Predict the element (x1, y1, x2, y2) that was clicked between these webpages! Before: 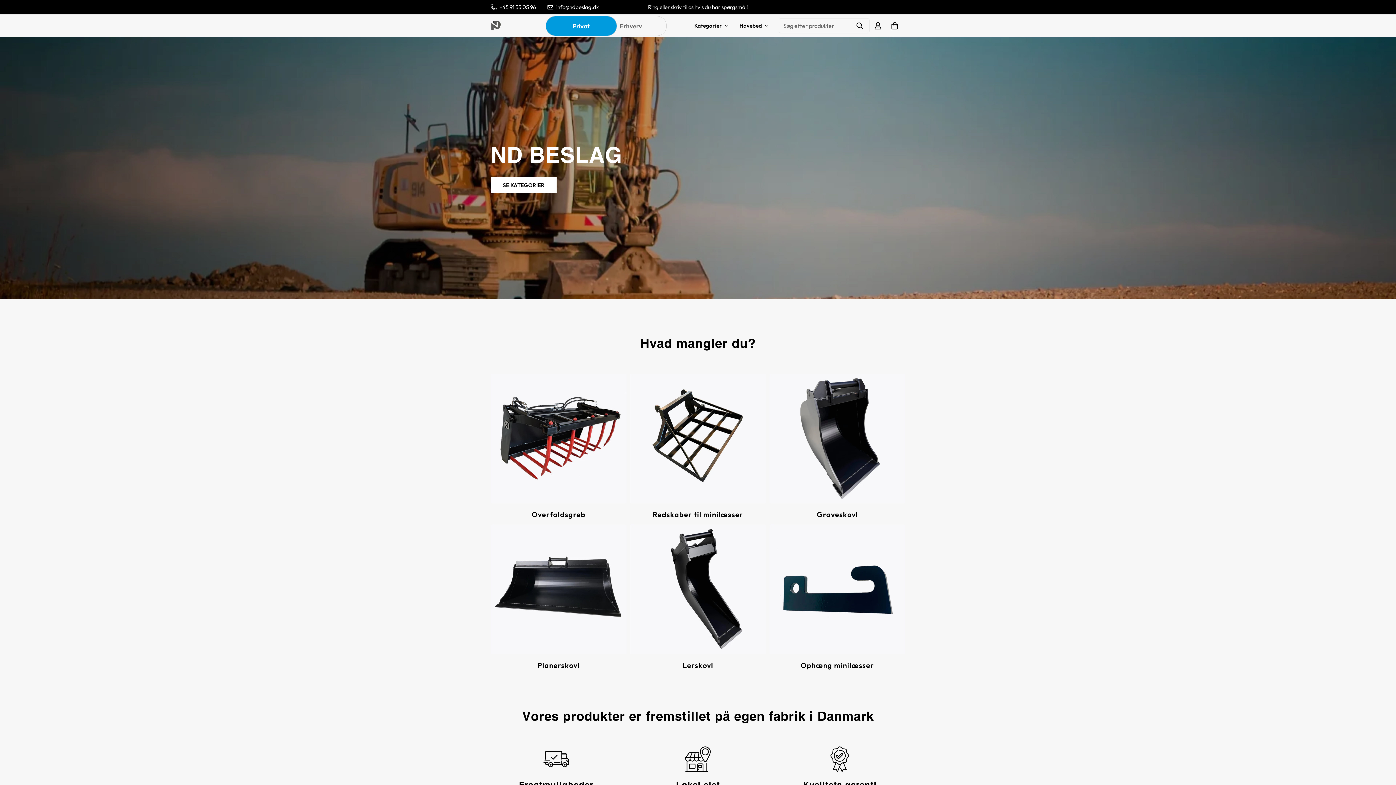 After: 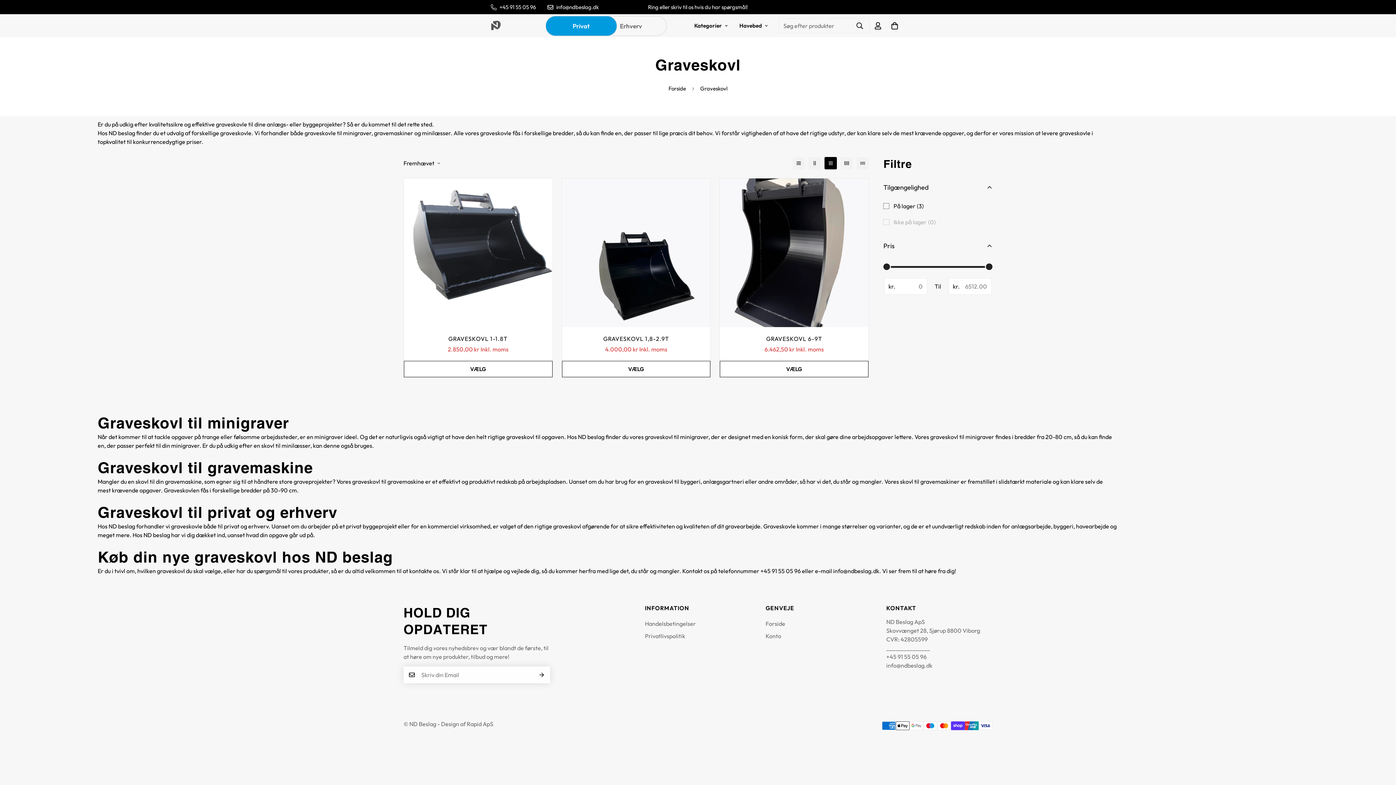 Action: bbox: (769, 509, 905, 520) label: Graveskovl